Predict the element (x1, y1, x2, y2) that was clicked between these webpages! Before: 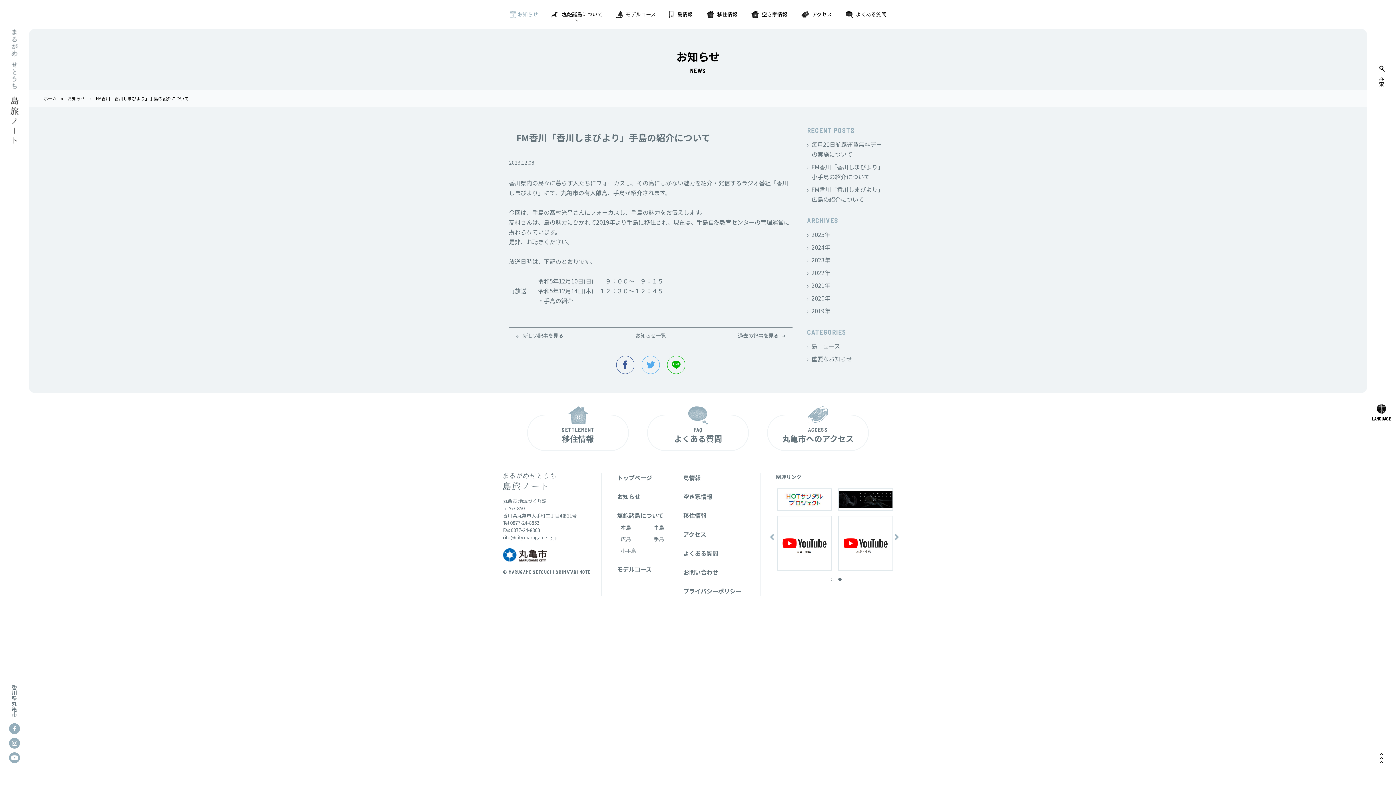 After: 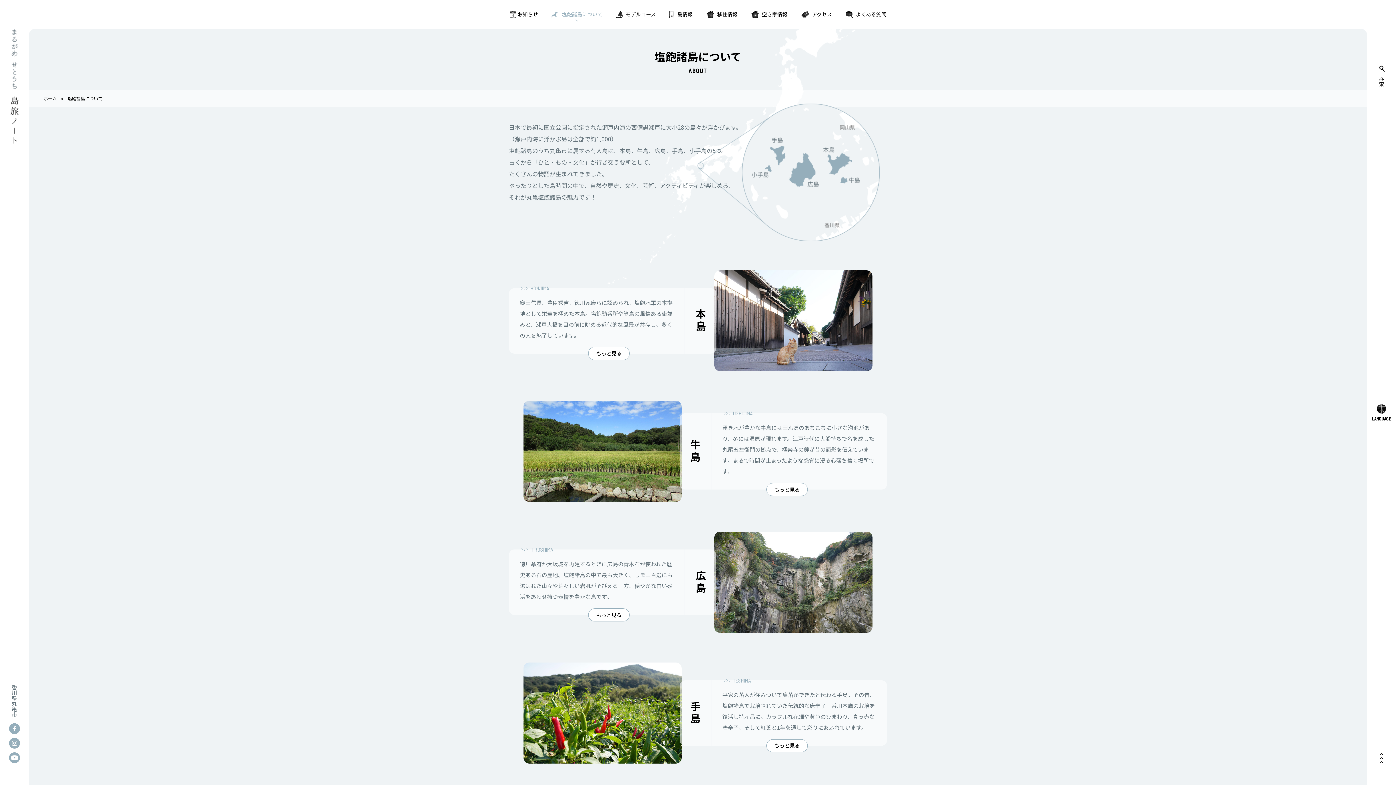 Action: bbox: (617, 511, 663, 519) label: 塩飽諸島について